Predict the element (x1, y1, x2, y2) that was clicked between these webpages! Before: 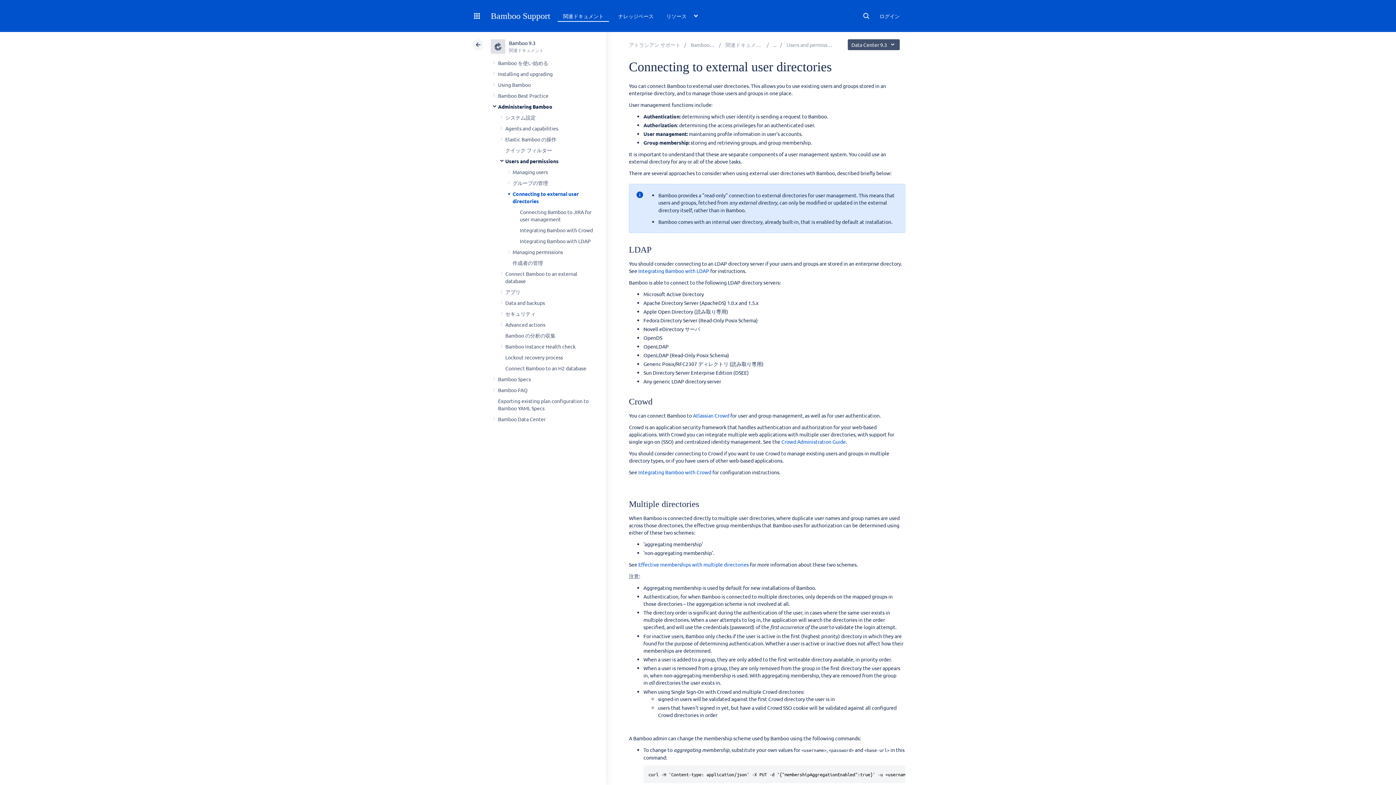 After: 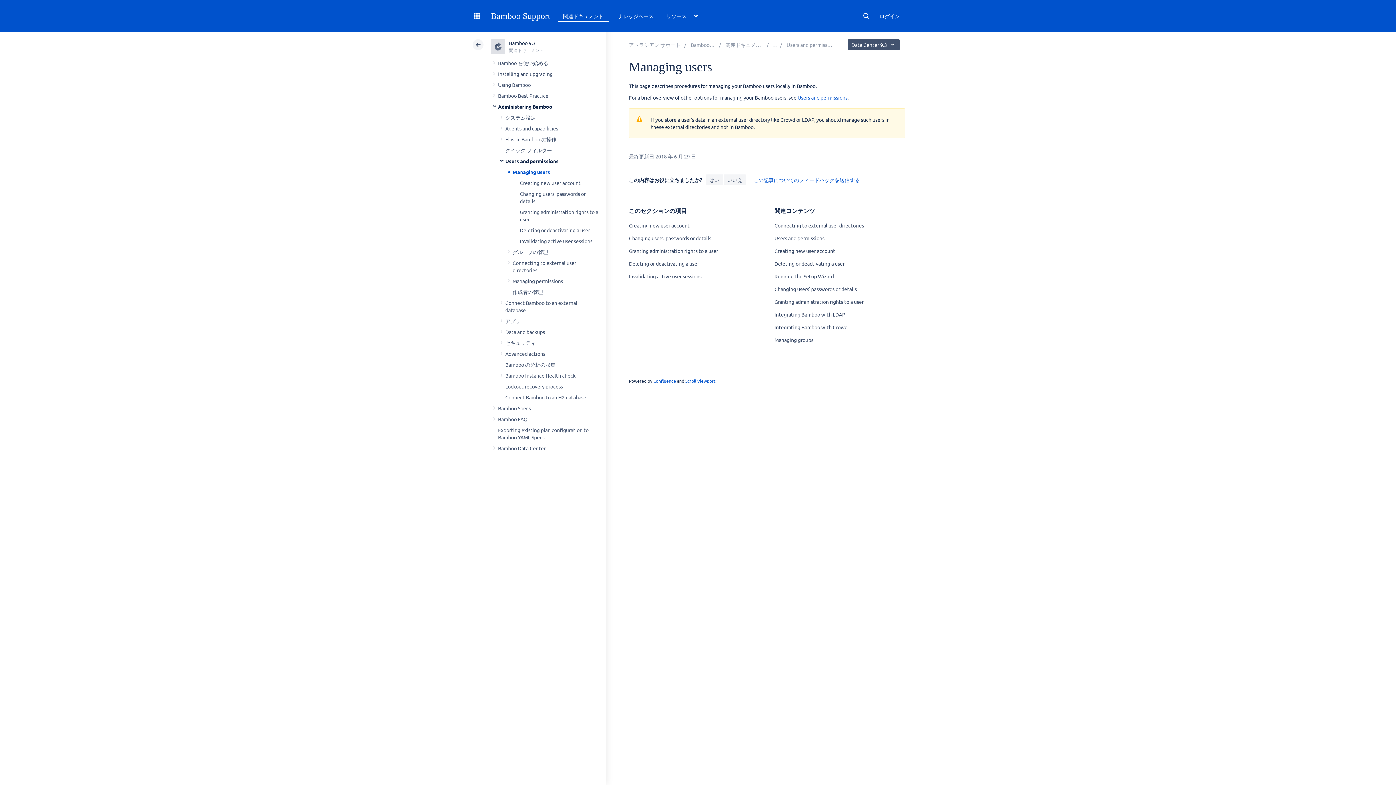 Action: label: Managing users bbox: (512, 168, 548, 175)